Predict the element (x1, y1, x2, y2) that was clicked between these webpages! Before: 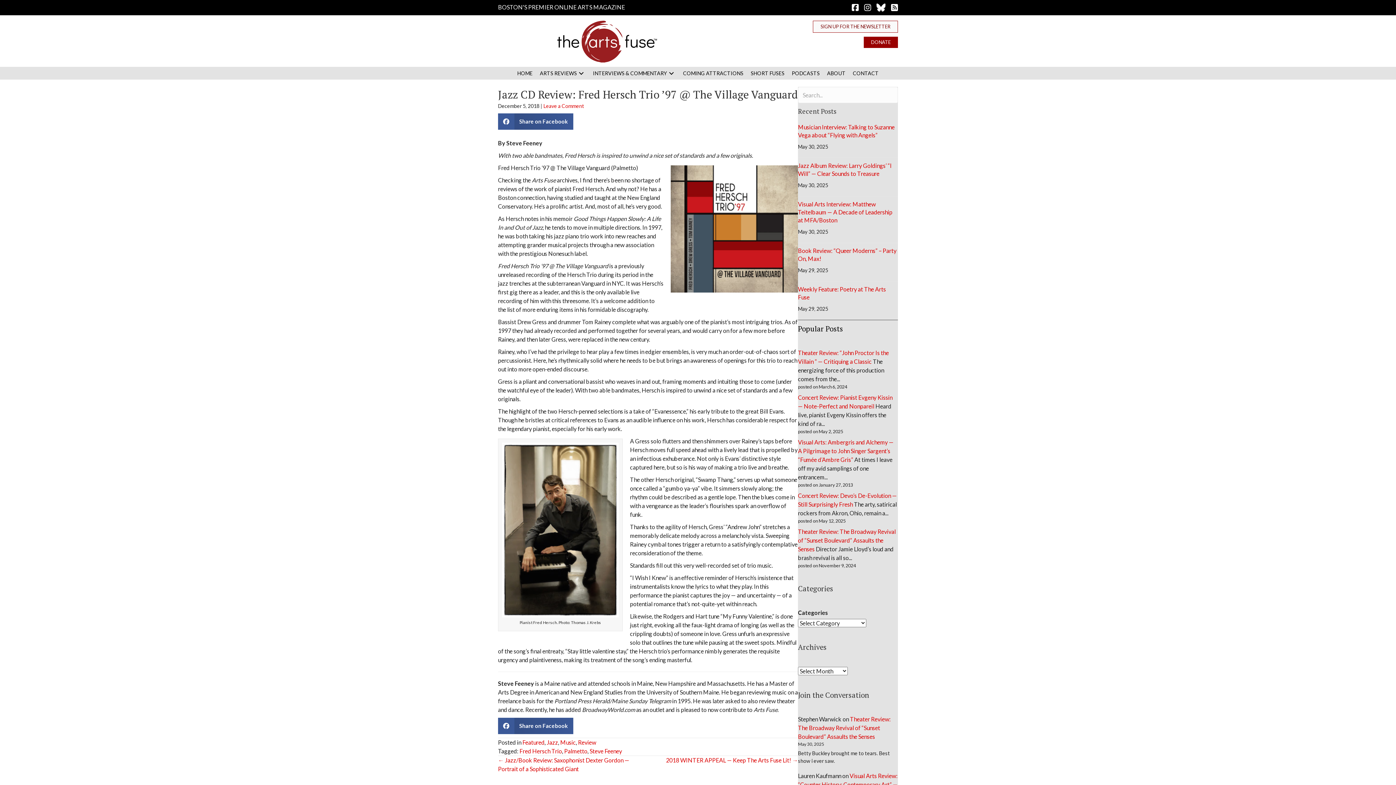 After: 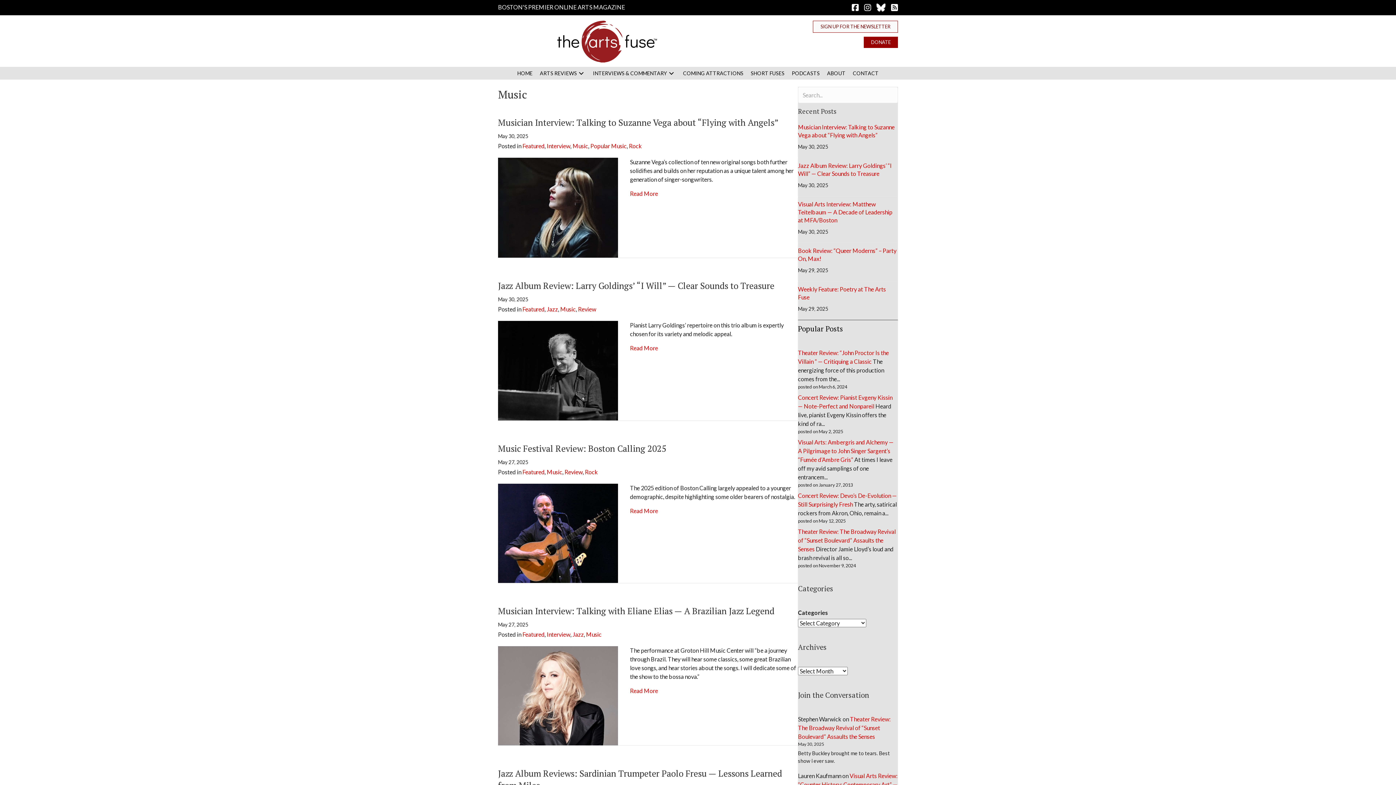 Action: label: Music bbox: (560, 739, 576, 746)